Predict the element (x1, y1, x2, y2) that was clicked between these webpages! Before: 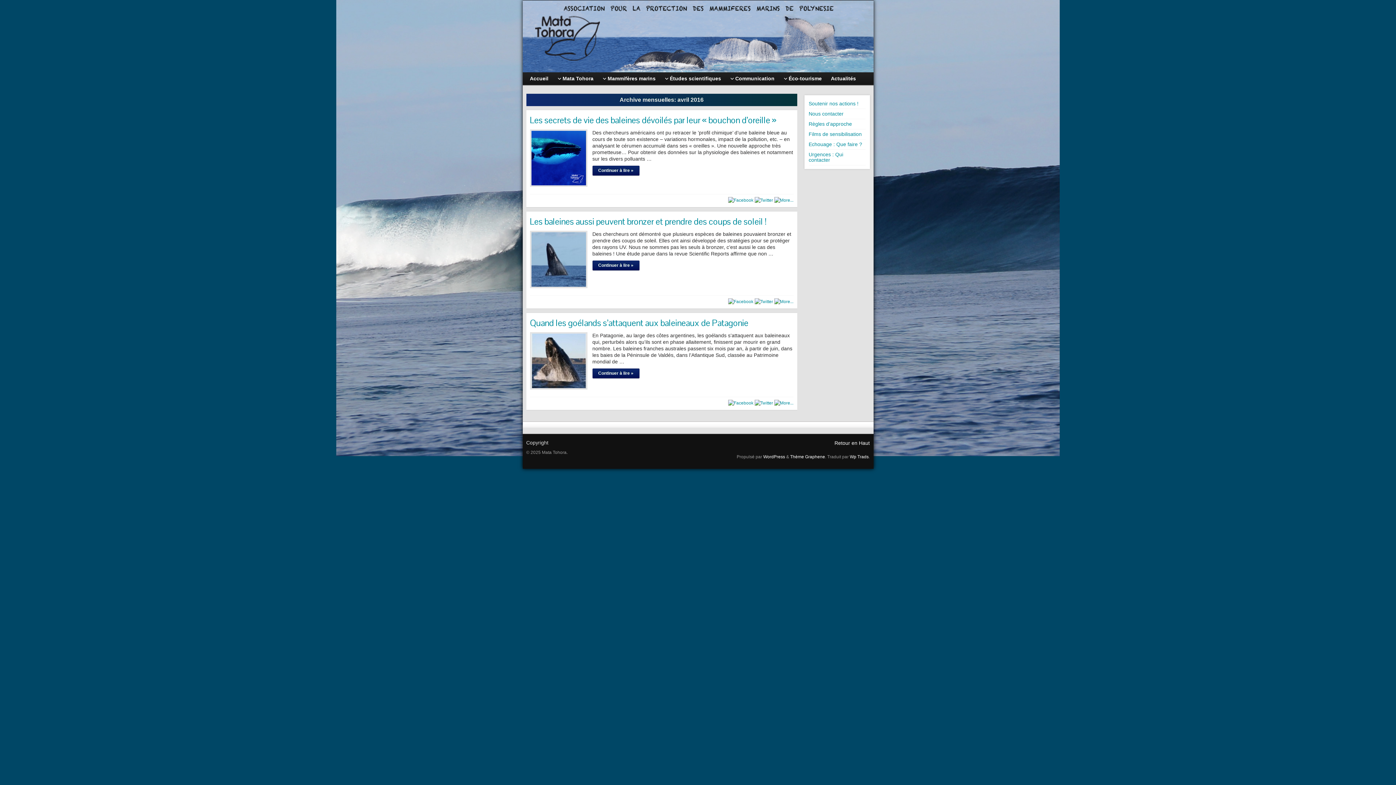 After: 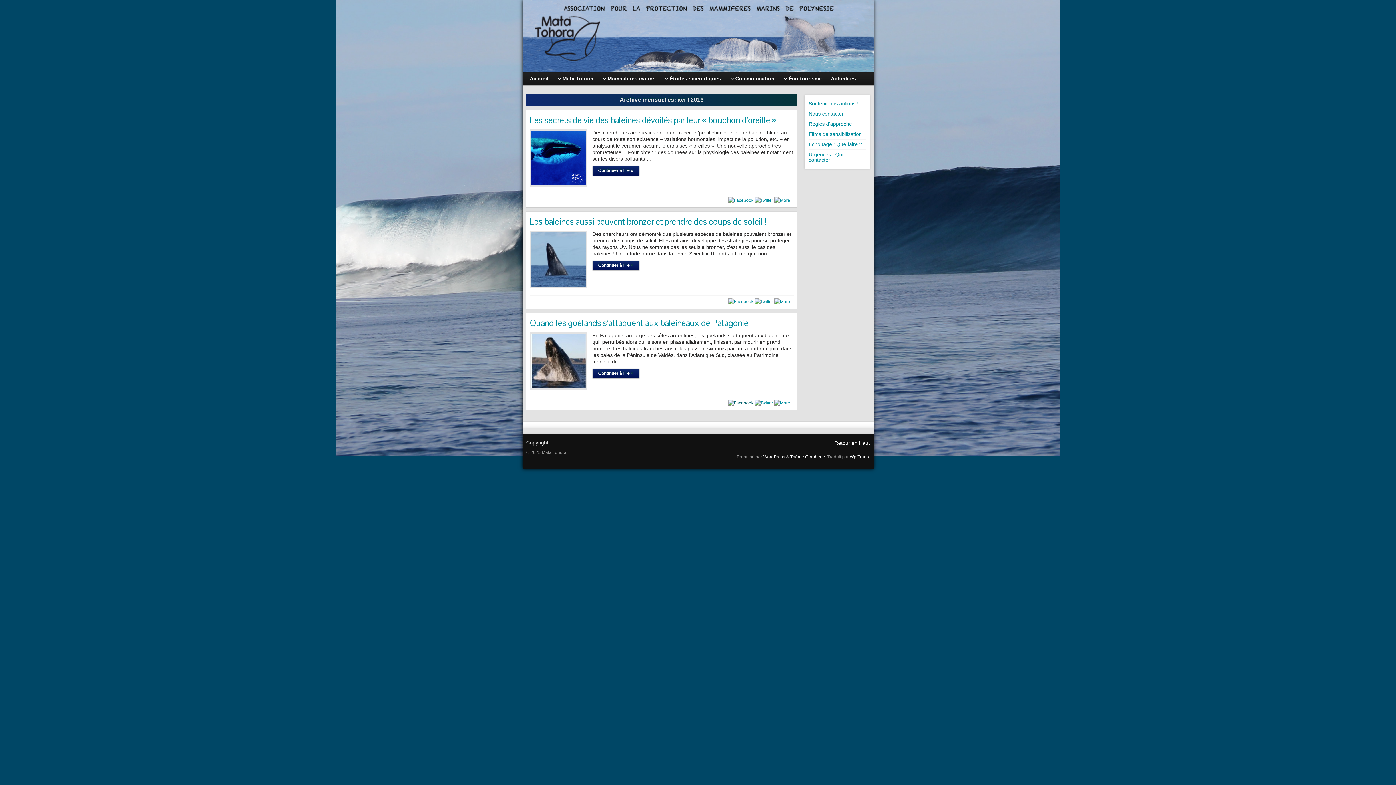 Action: bbox: (728, 400, 753, 405)